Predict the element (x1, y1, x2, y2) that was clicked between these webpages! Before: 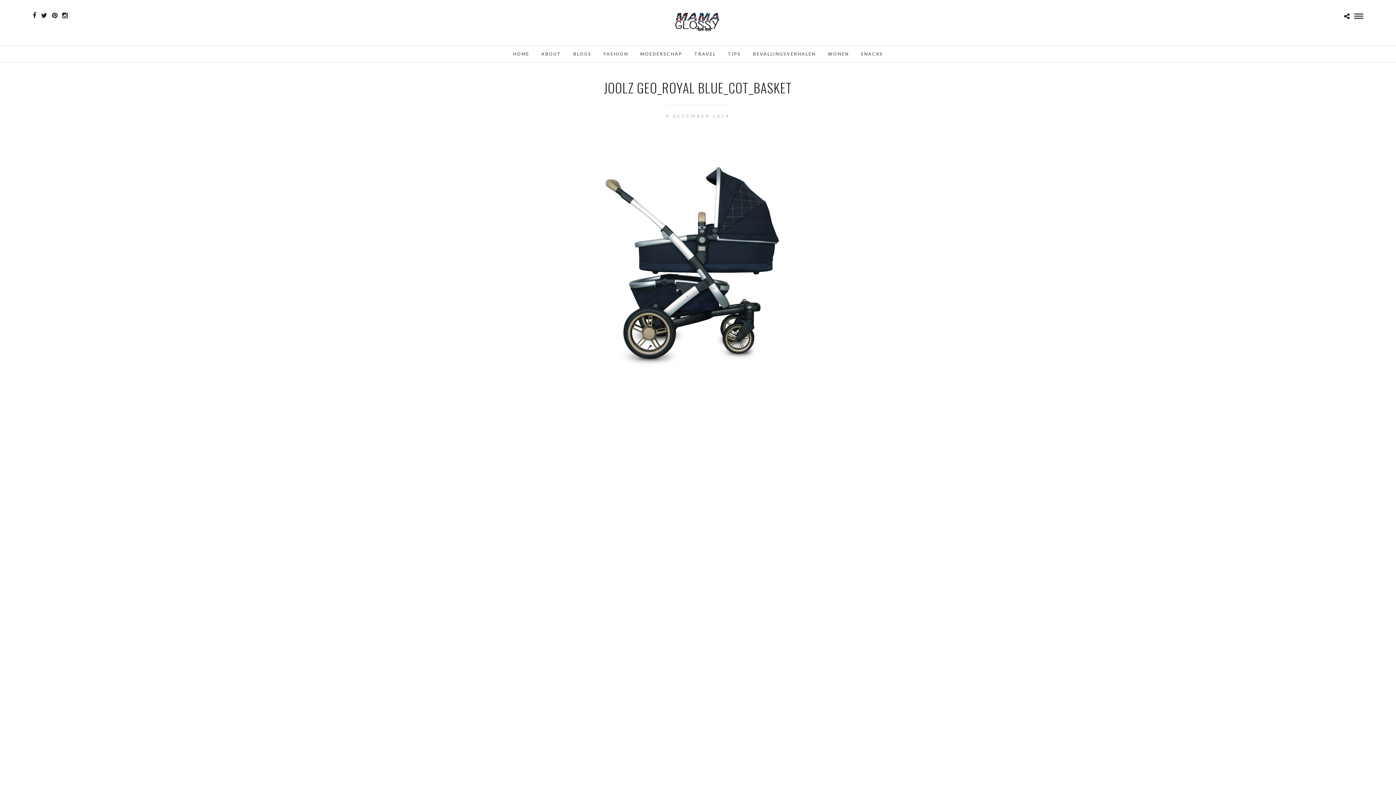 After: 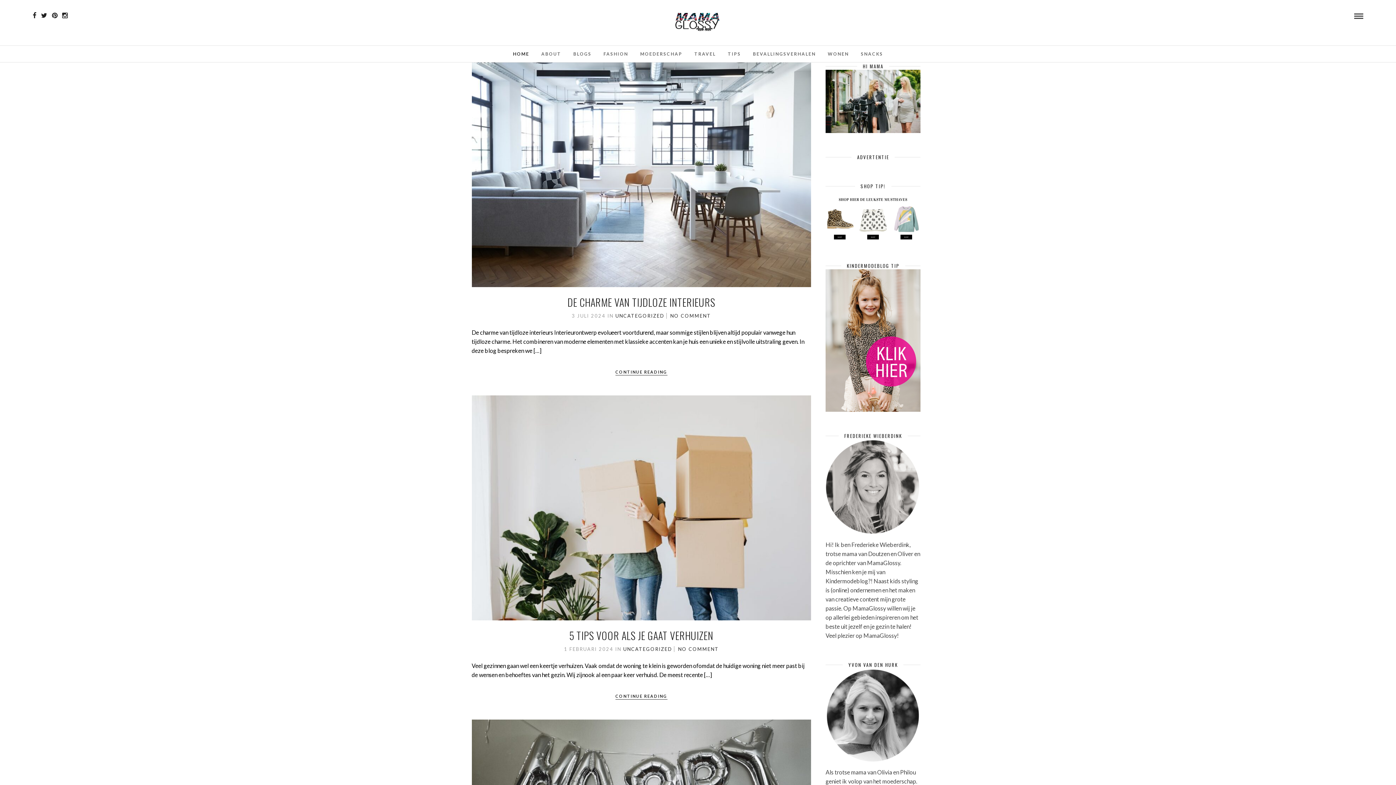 Action: bbox: (507, 45, 534, 62) label: HOME